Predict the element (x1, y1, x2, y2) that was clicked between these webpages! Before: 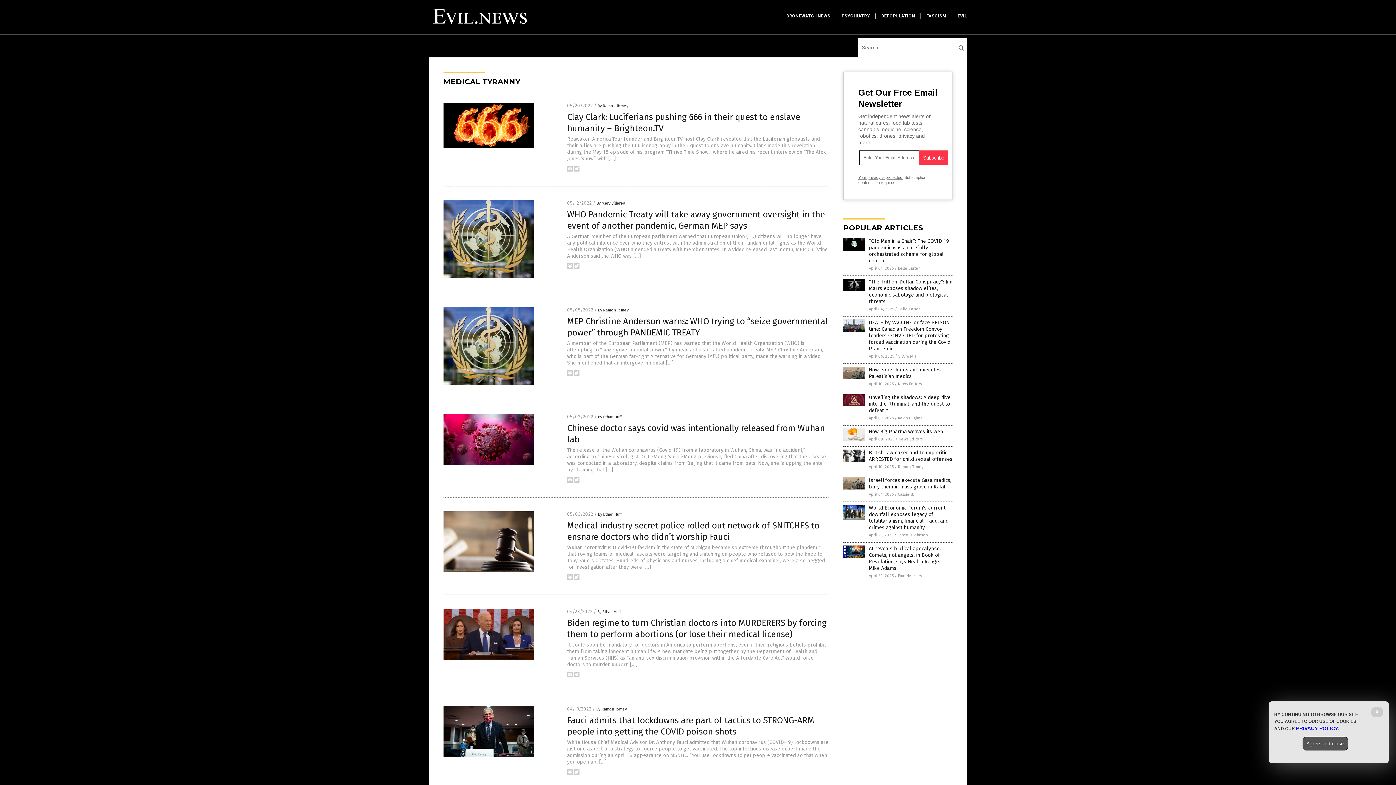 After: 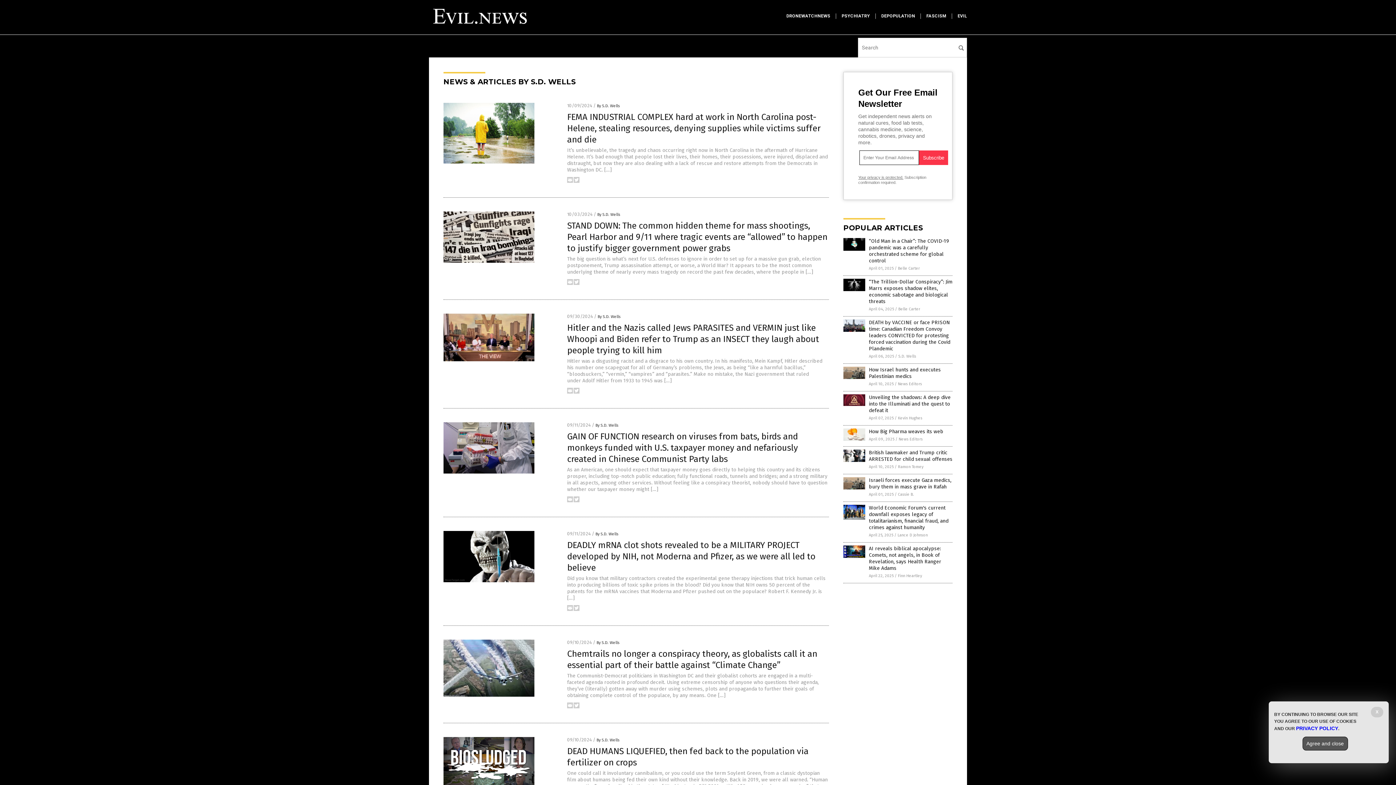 Action: label: S.D. Wells bbox: (898, 354, 916, 358)